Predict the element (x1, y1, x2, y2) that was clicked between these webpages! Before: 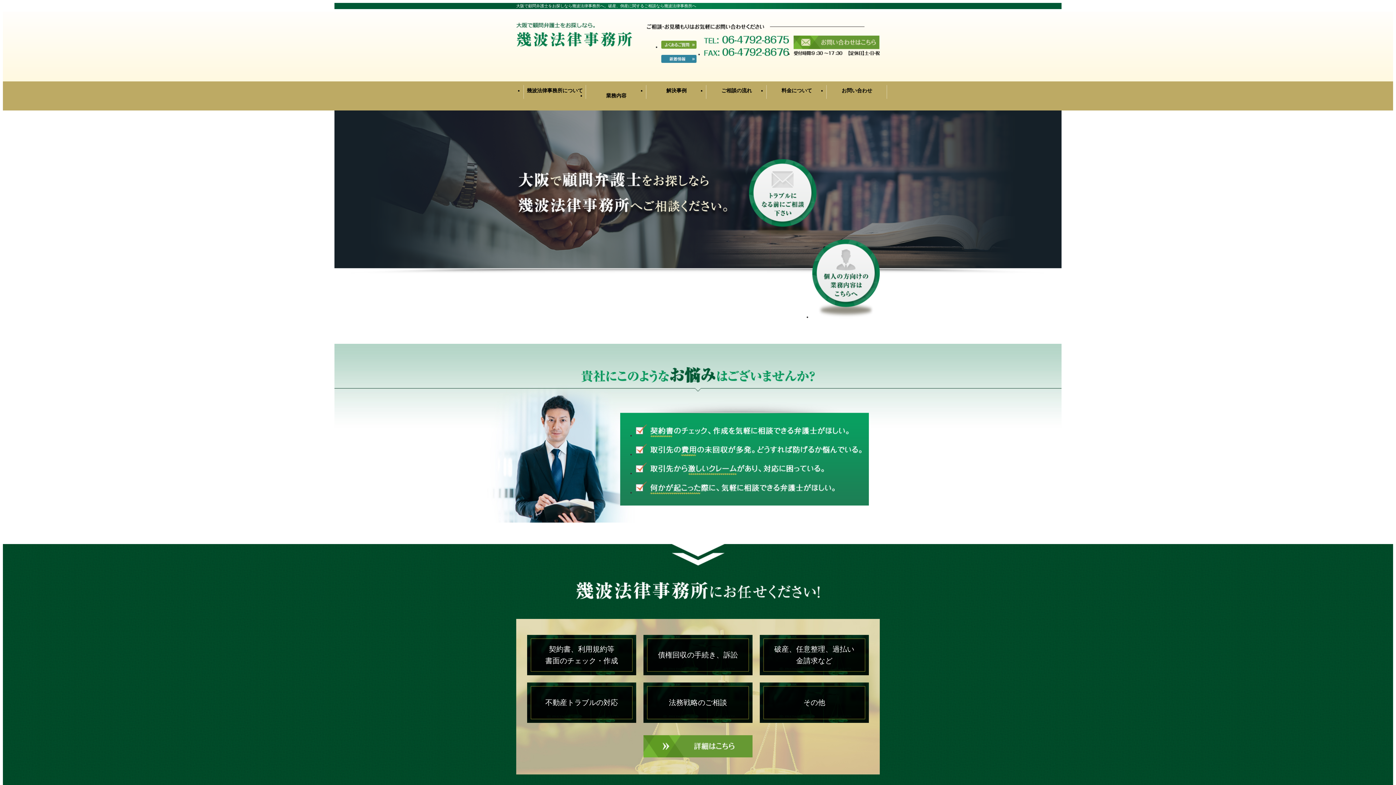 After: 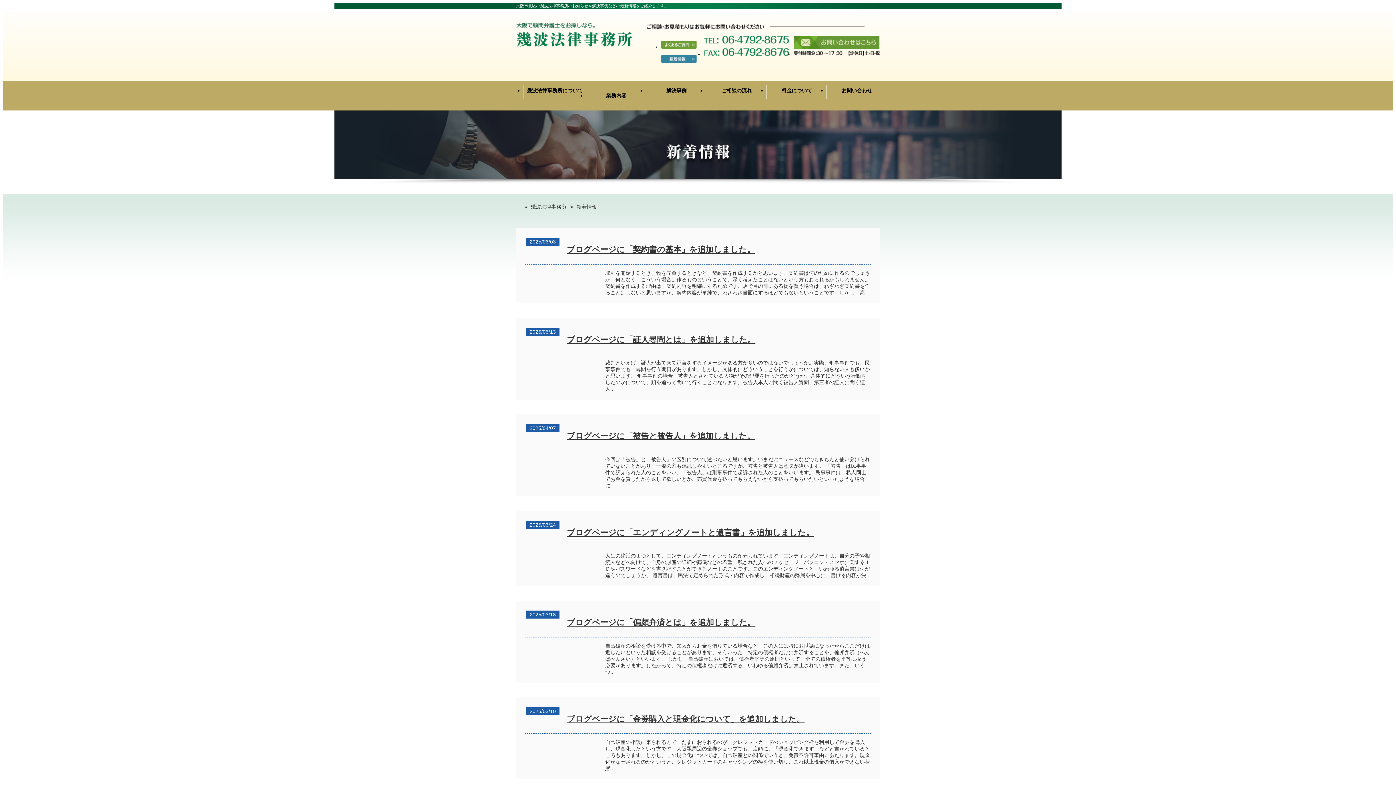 Action: bbox: (676, 58, 712, 64)